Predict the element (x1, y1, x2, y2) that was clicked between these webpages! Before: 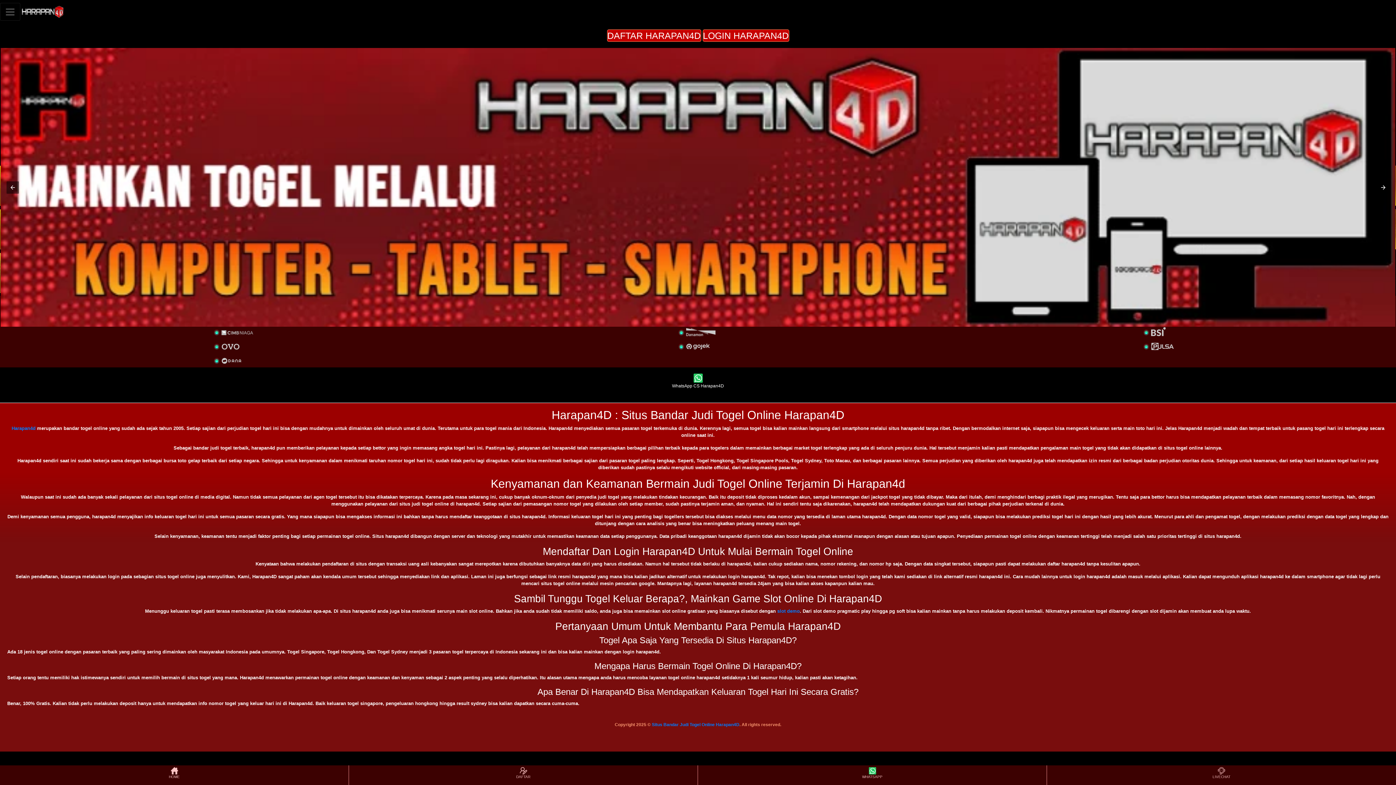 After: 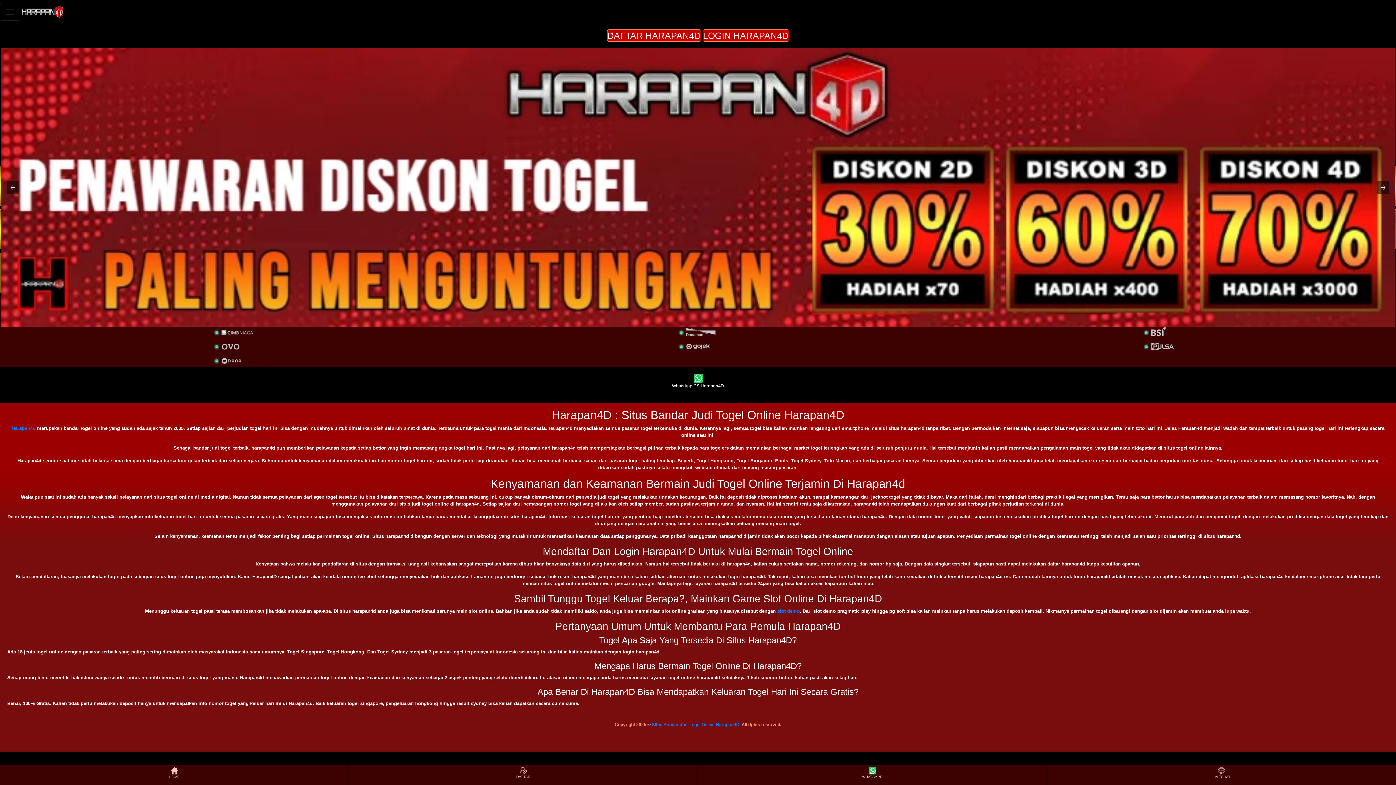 Action: bbox: (20, 2, 66, 20)